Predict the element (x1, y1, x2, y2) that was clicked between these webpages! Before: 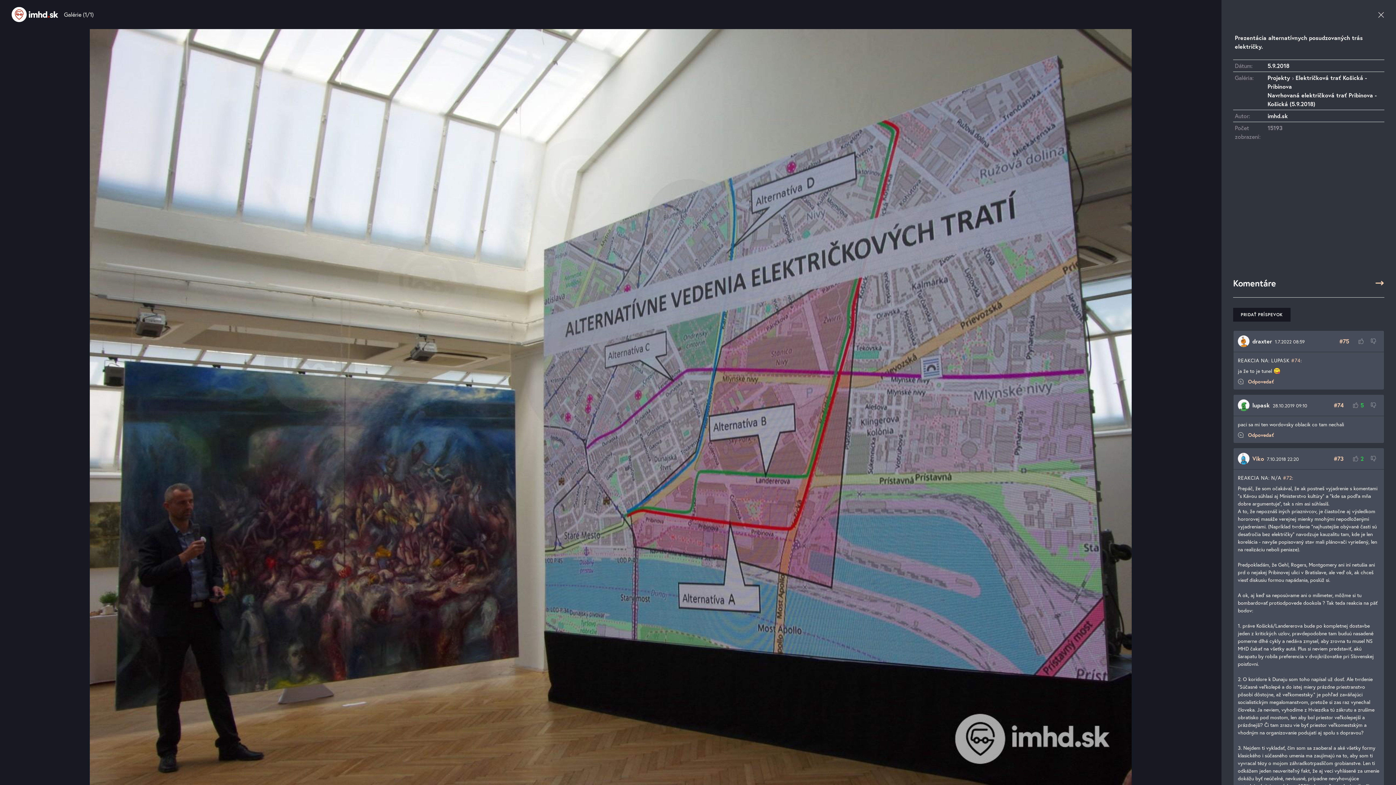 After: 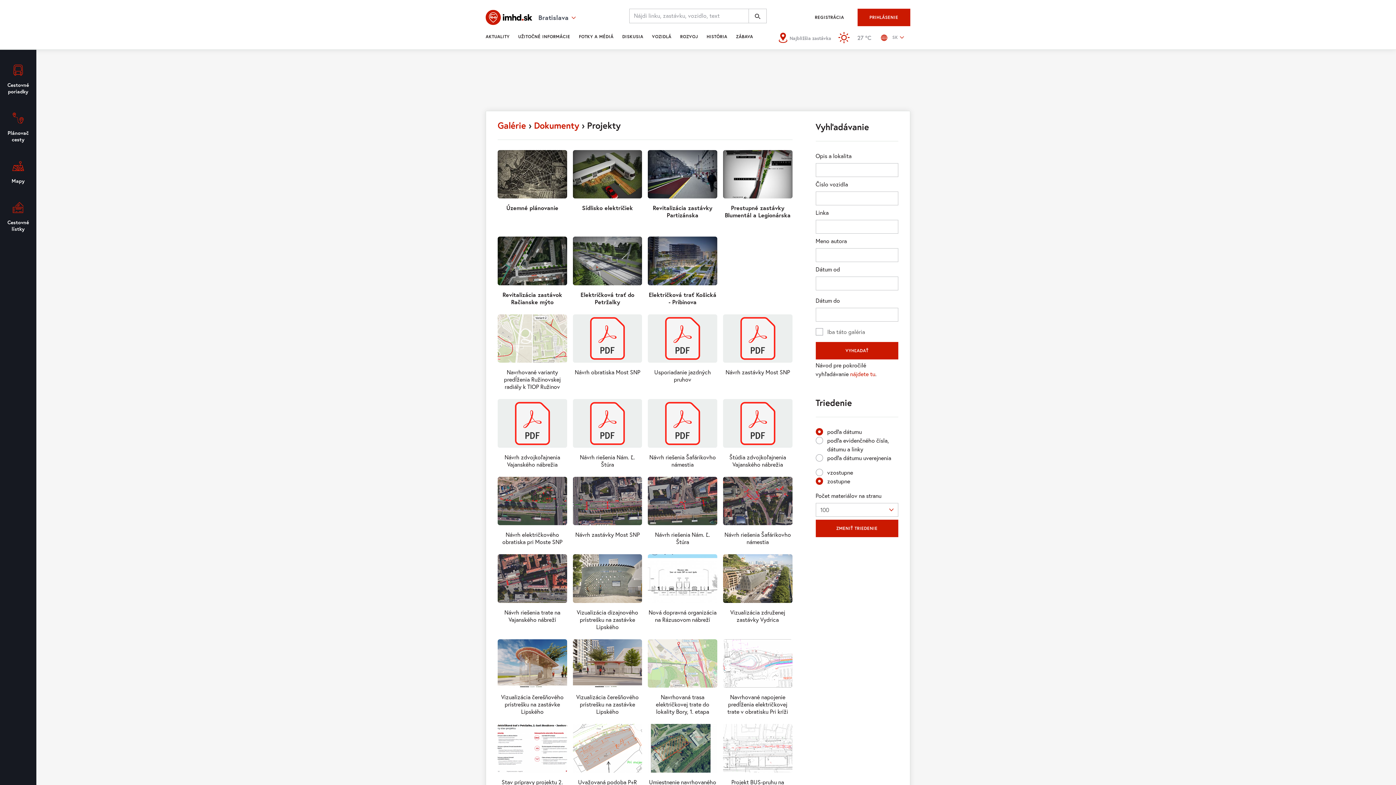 Action: bbox: (1267, 73, 1290, 81) label: Projekty